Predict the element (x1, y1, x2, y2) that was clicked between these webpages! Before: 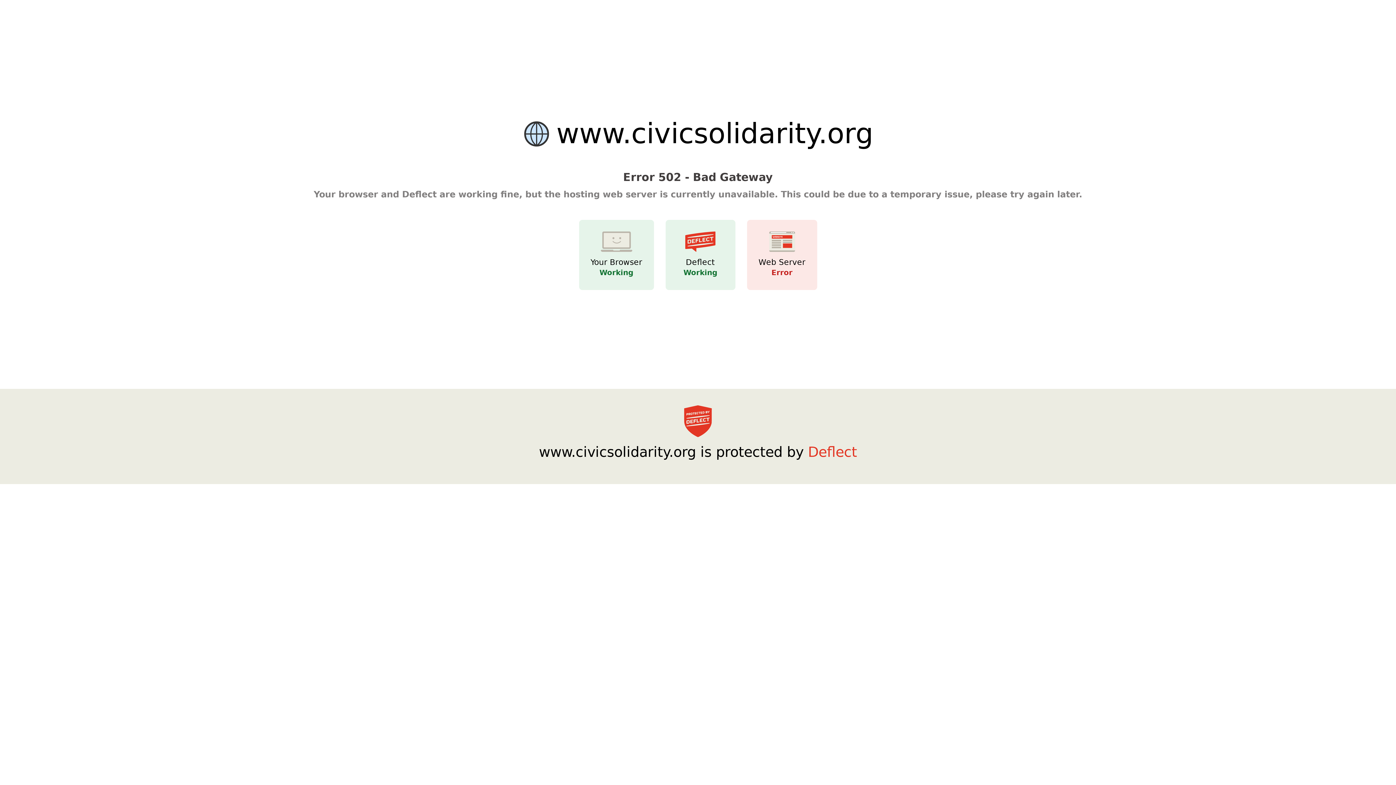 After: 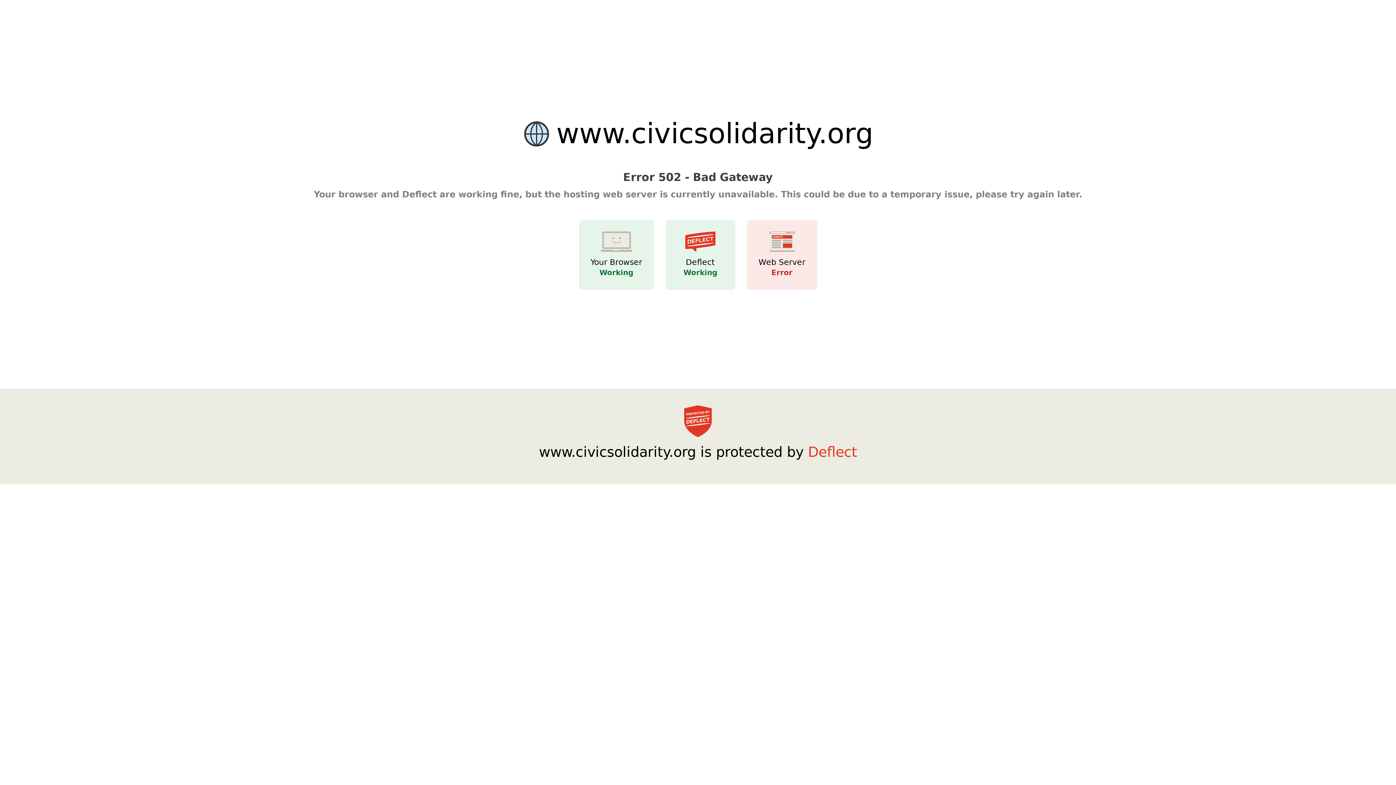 Action: bbox: (684, 436, 712, 443)